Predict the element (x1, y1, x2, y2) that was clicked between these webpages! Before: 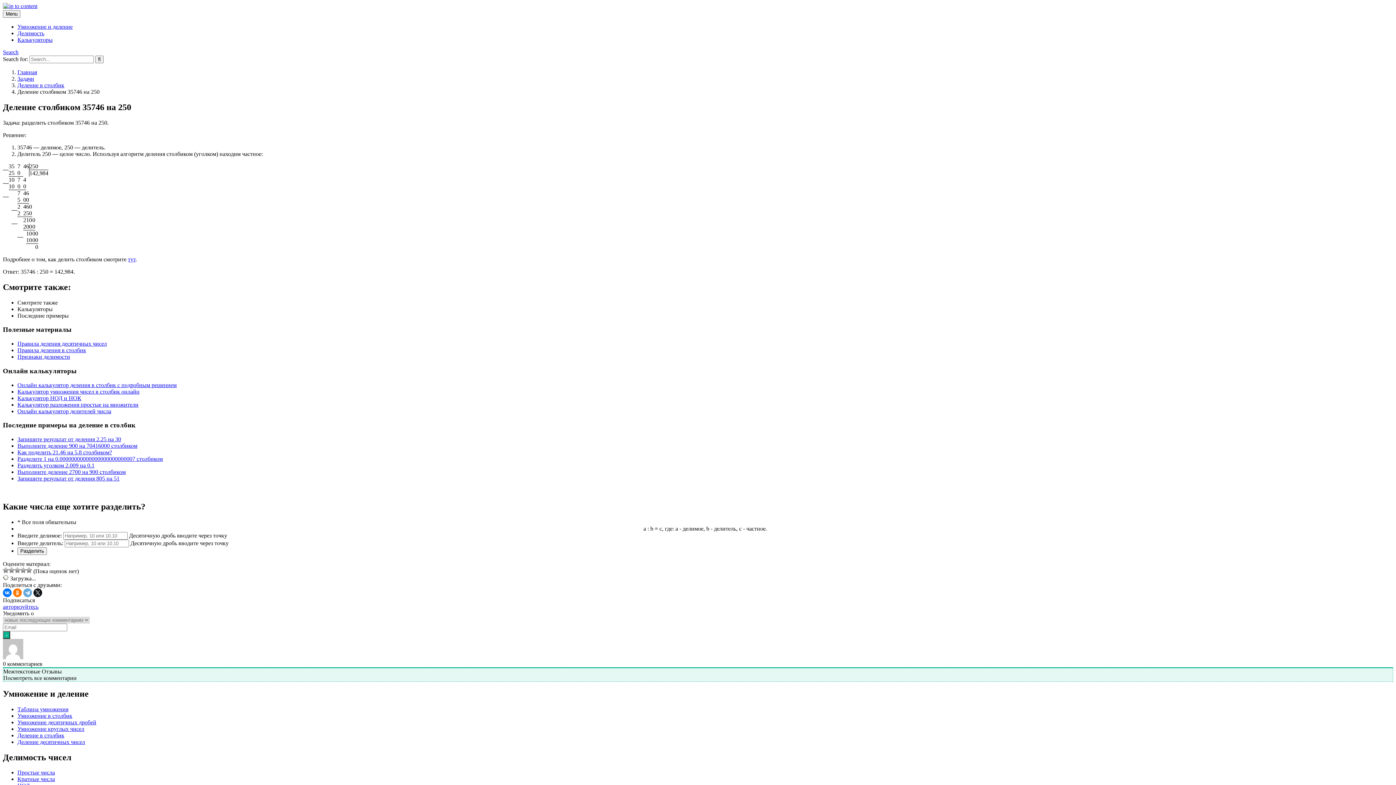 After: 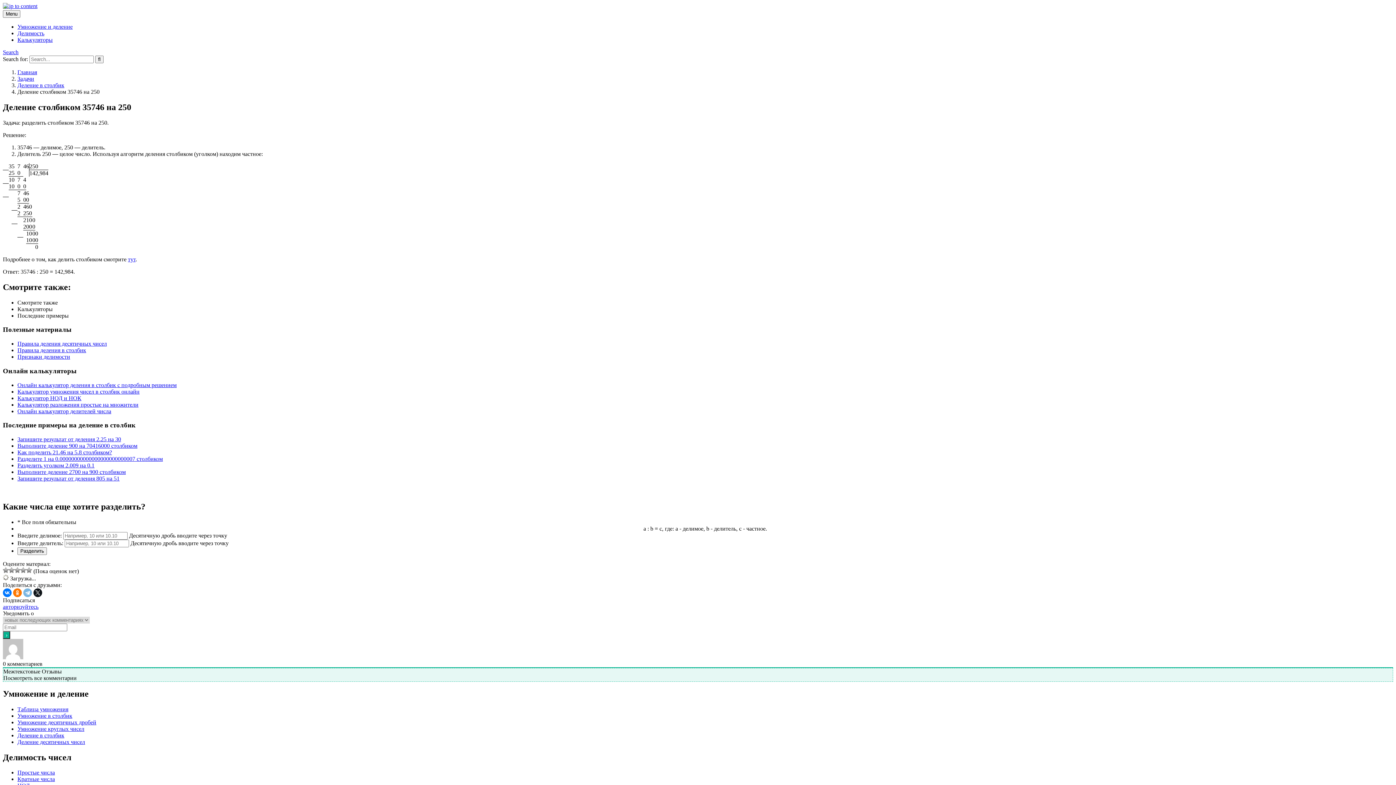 Action: bbox: (23, 588, 32, 597)